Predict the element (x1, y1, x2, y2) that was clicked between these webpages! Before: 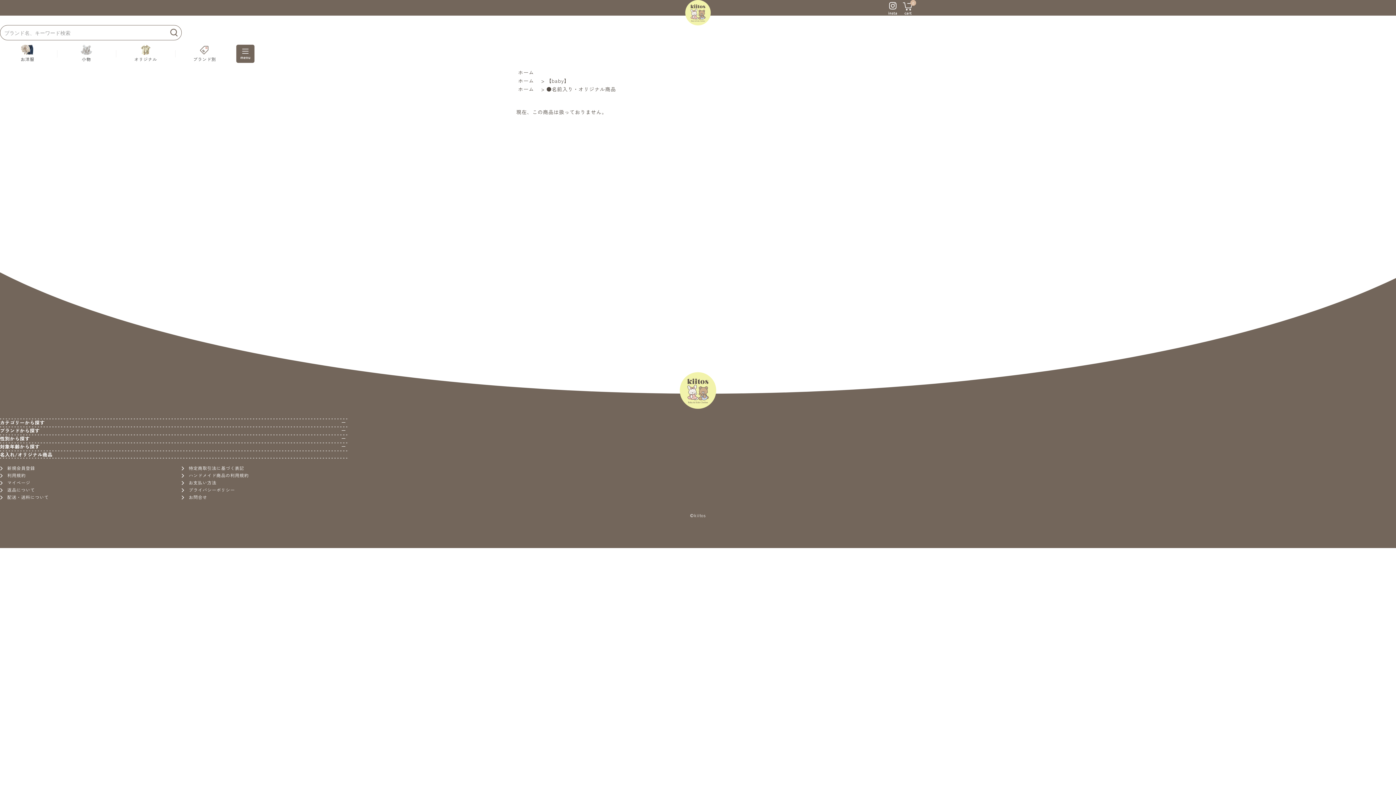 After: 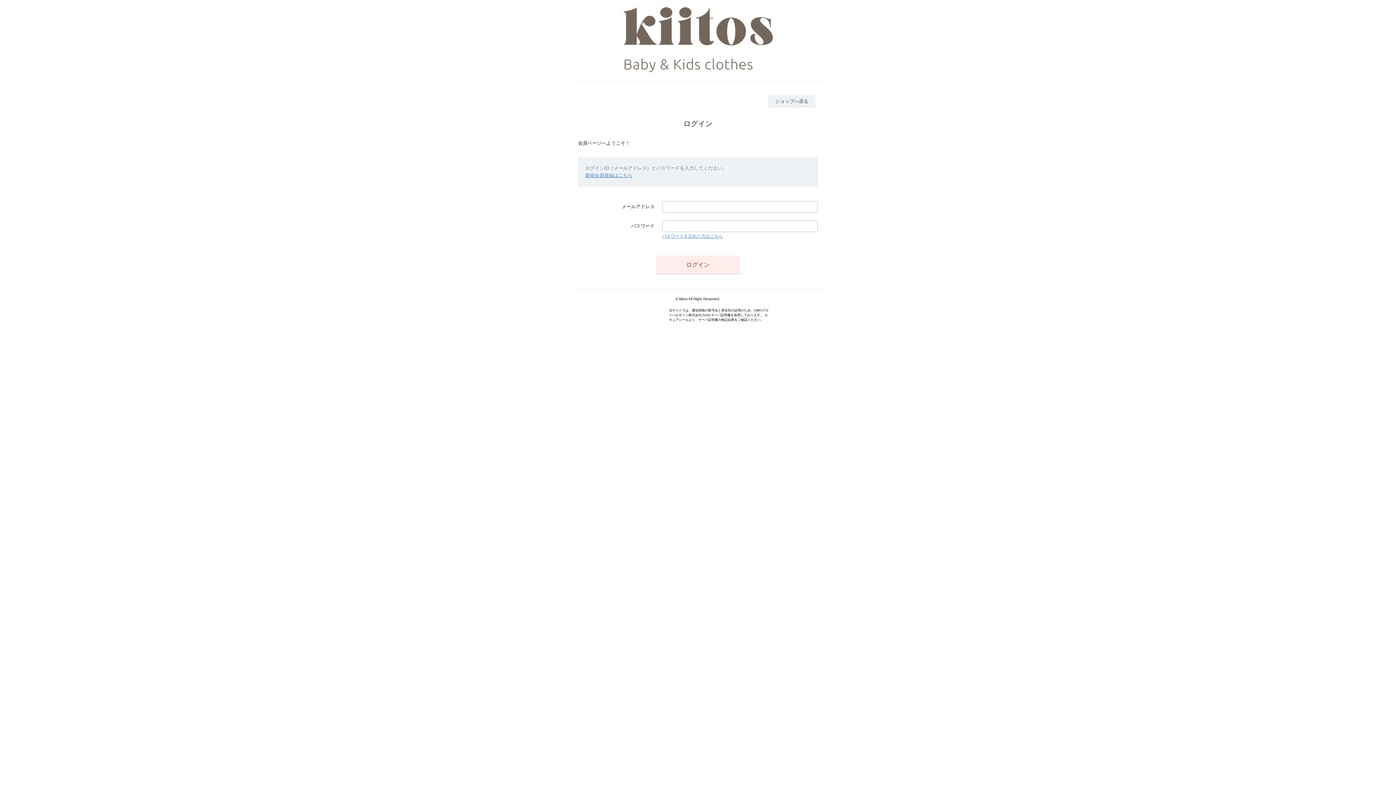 Action: label: マイページ bbox: (0, 479, 167, 486)